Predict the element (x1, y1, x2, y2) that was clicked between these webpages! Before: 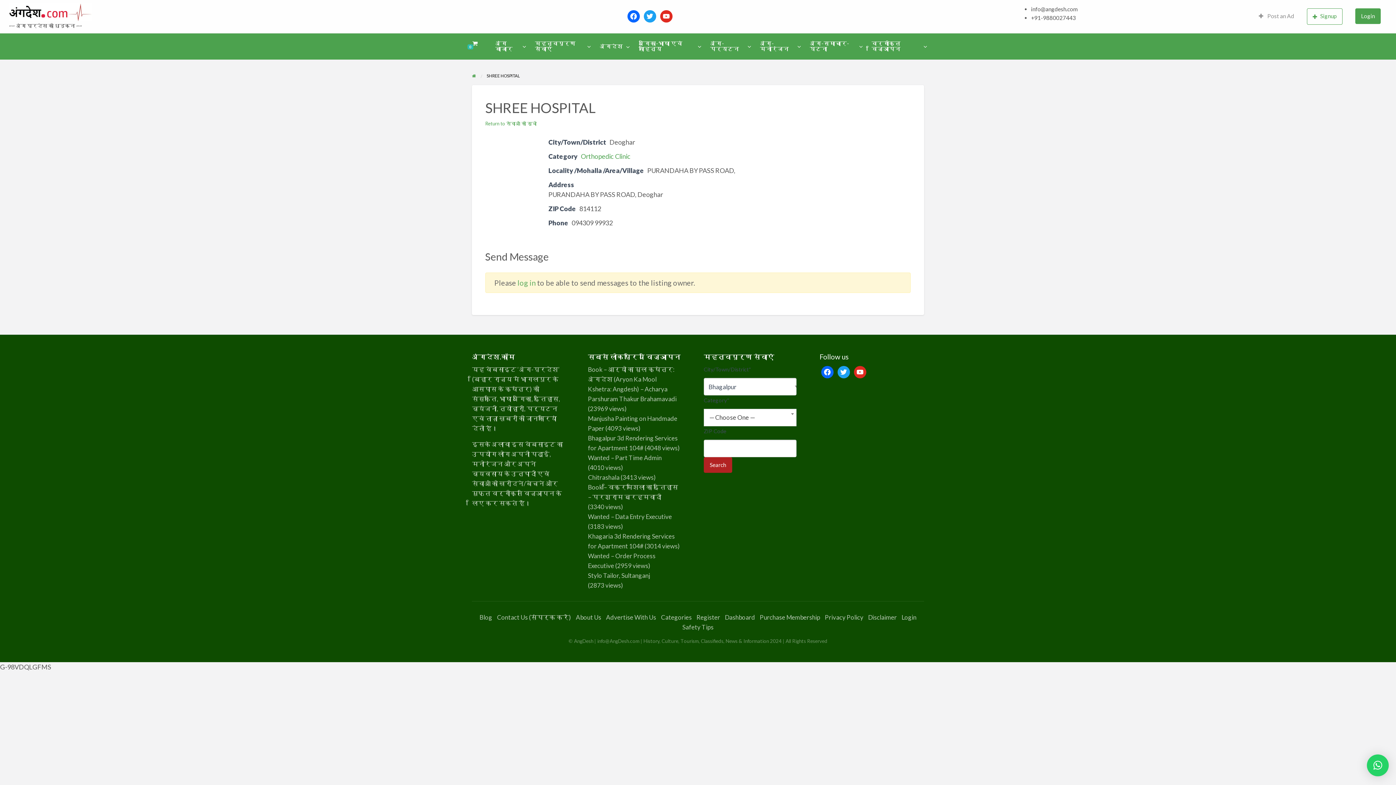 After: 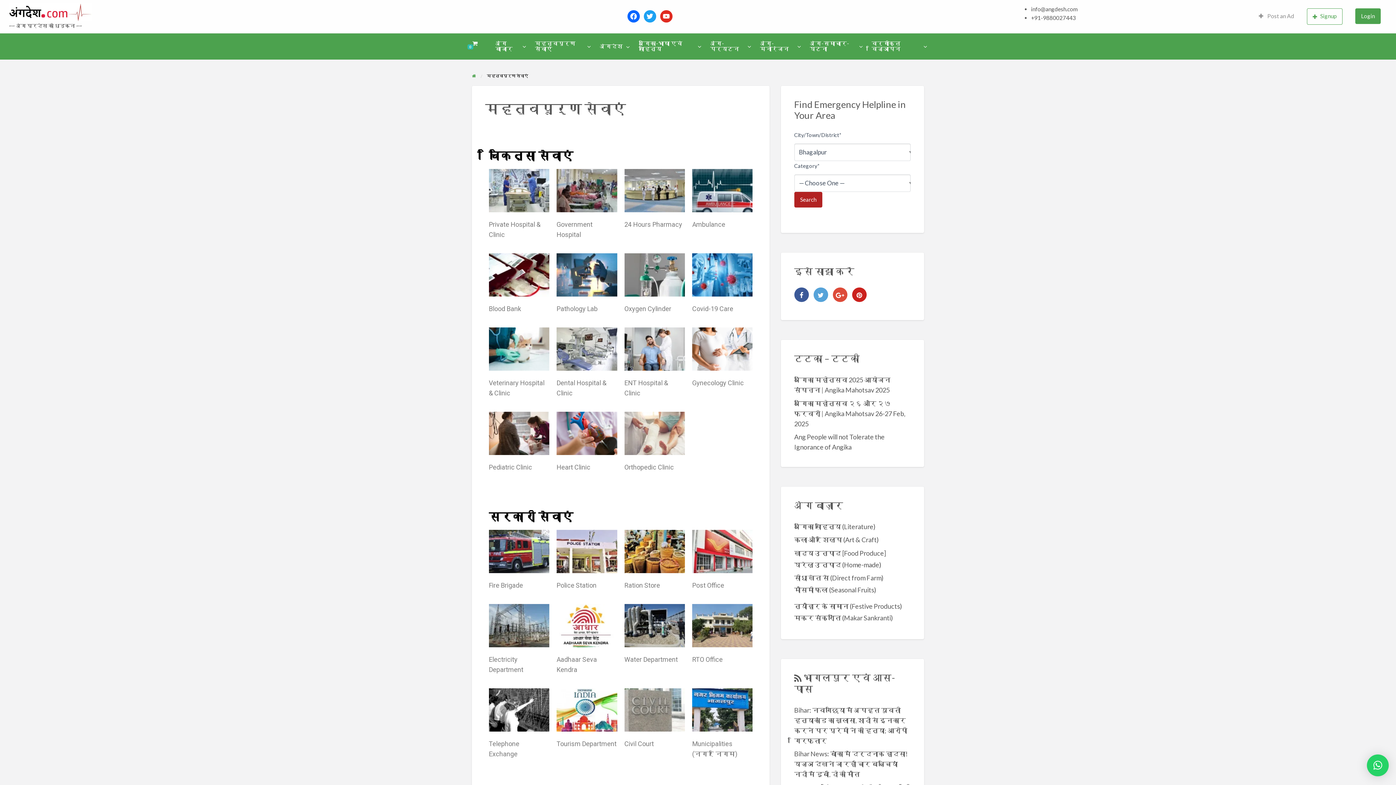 Action: bbox: (528, 36, 593, 56) label: महत्वपूर्ण सेवाएं